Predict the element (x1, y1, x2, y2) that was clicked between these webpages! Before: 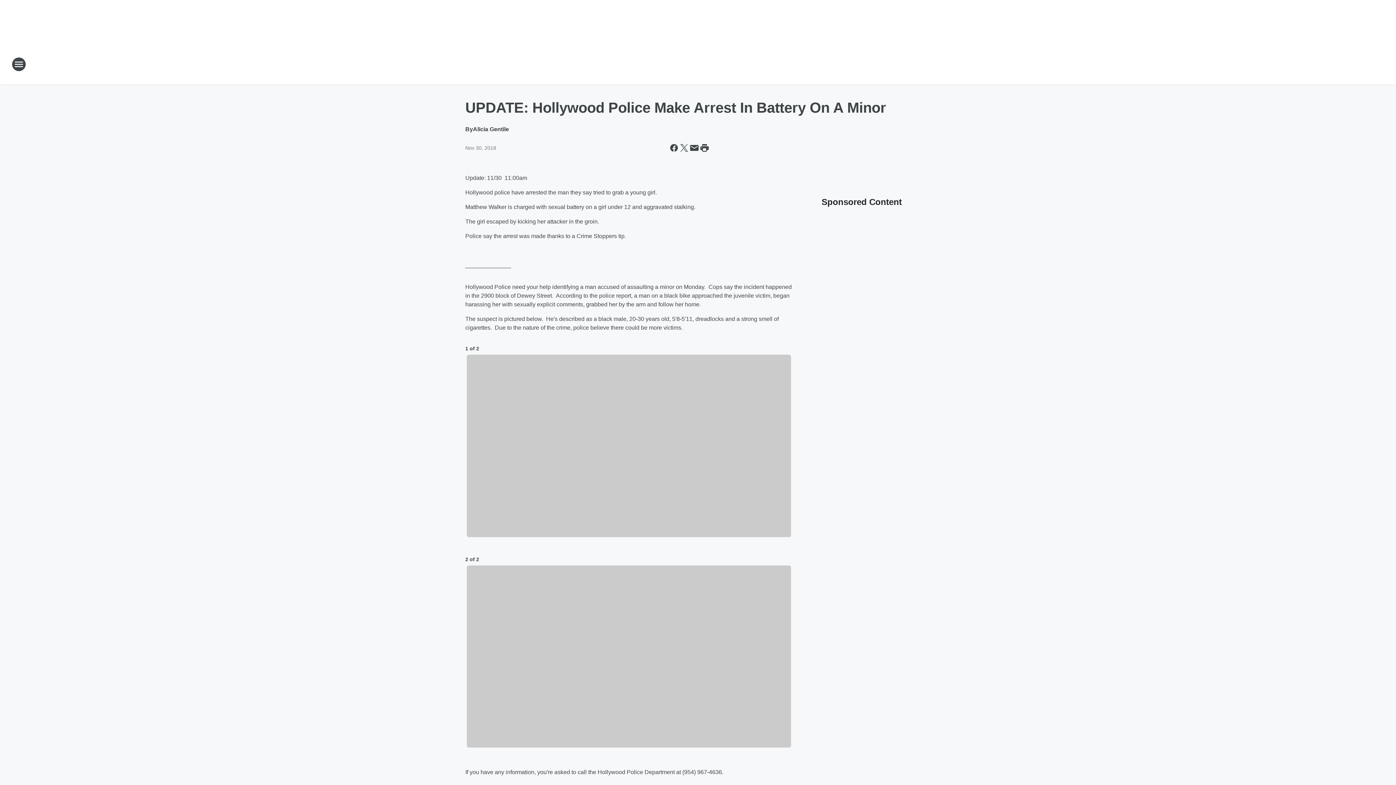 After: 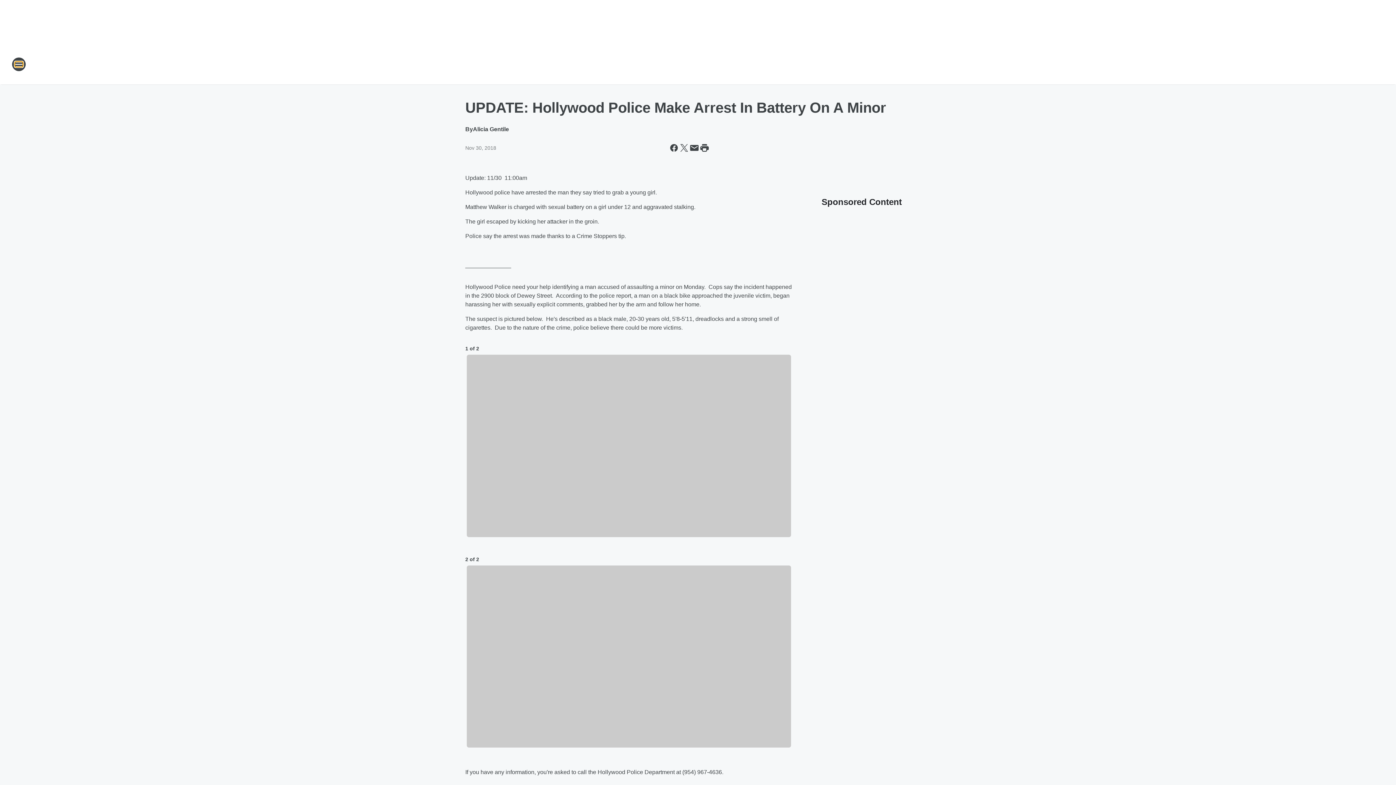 Action: bbox: (11, 57, 26, 71) label: Open Site Navigation